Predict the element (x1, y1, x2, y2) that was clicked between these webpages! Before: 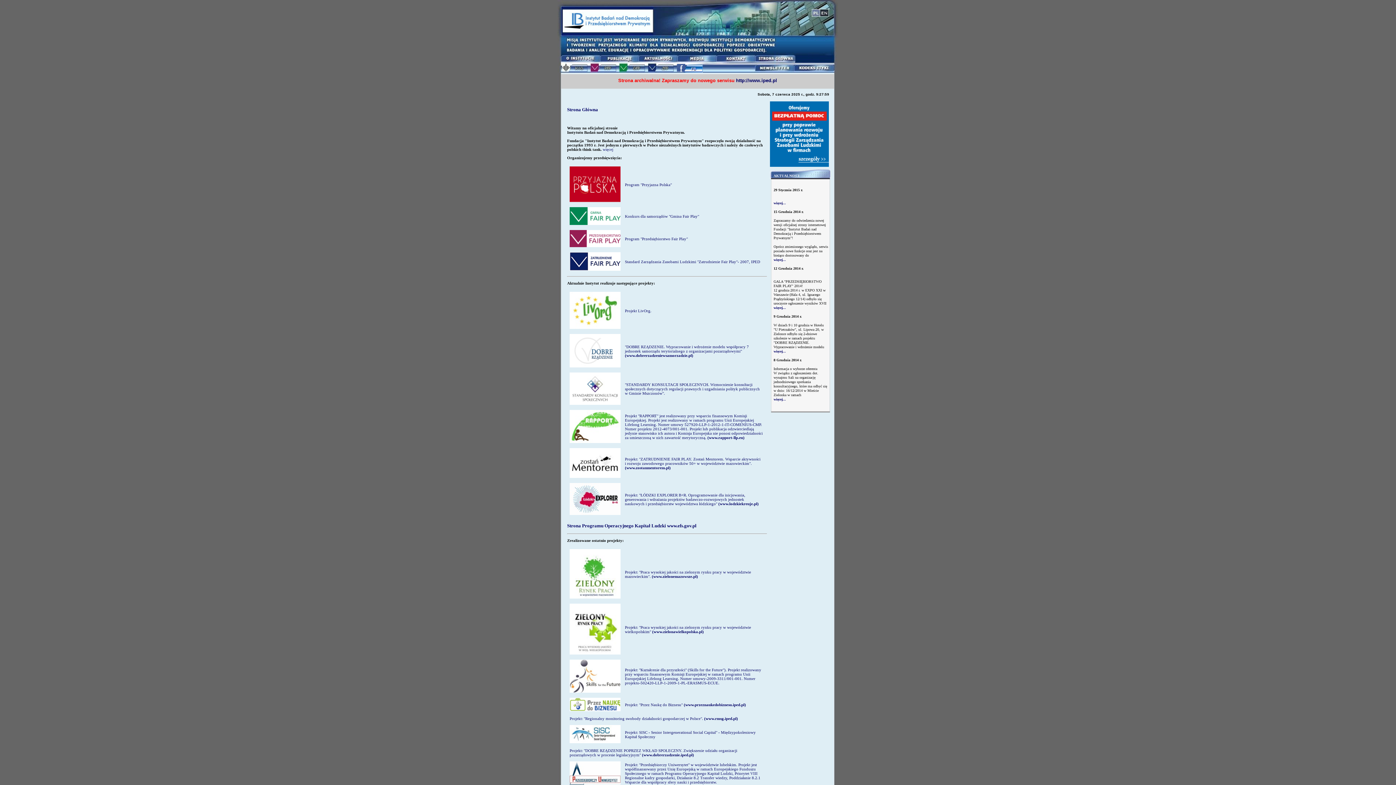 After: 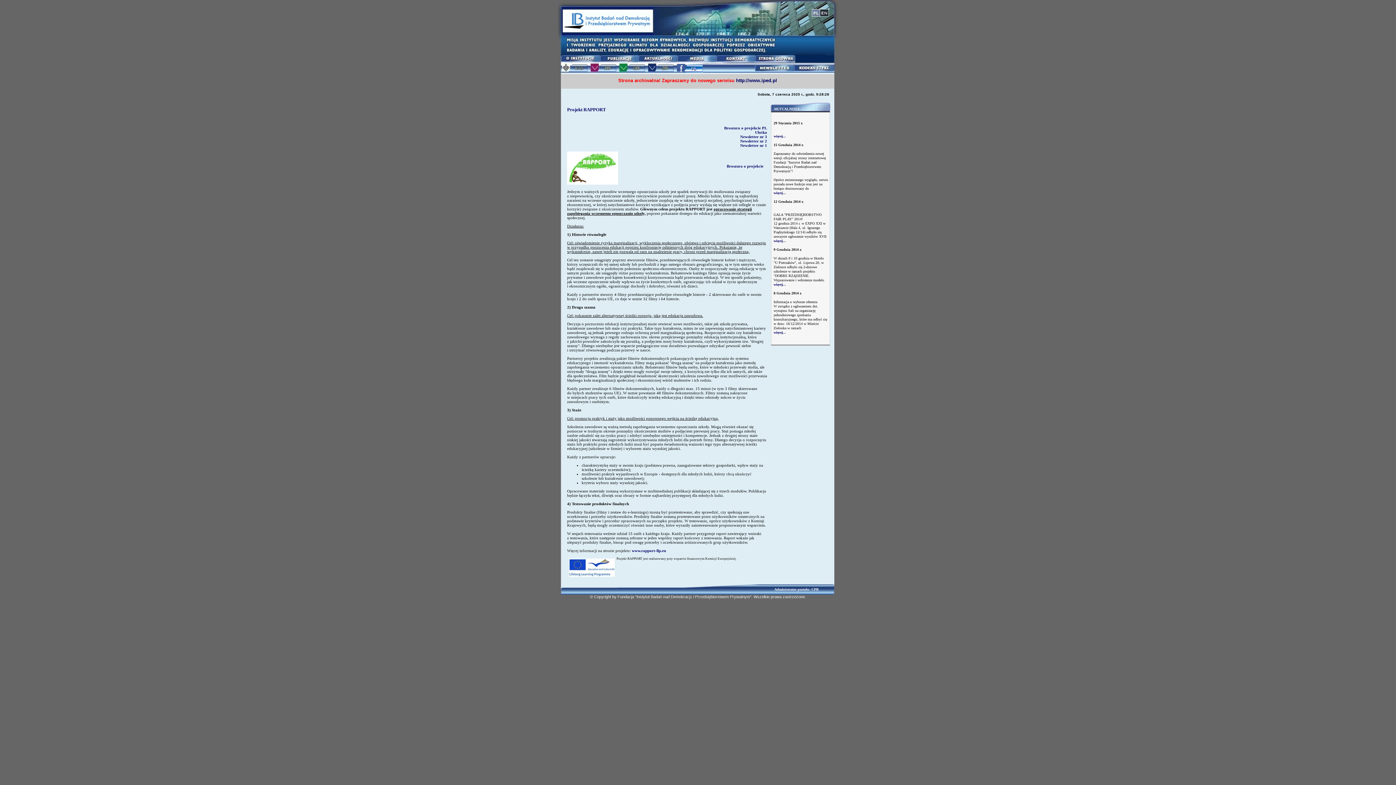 Action: bbox: (625, 413, 762, 439) label: Projekt "RAPPORT" jest realizowany przy wsparciu finansowym Komisji Europejskiej. Projekt jest realizowany w ramach programu Unii Europejskiej Lifelong Learning. Numer umowy 527920-LLP-1-2012-1-IT-COMENIUS-CMP. Numer projektu 2012-4073/001-001. Projekt lub publikacja odzwierciedlają jedynie stanowisko ich autora i Komisja Europejska nie ponosi odpowiedzialności za umieszczoną w nich zawartość merytoryczną.